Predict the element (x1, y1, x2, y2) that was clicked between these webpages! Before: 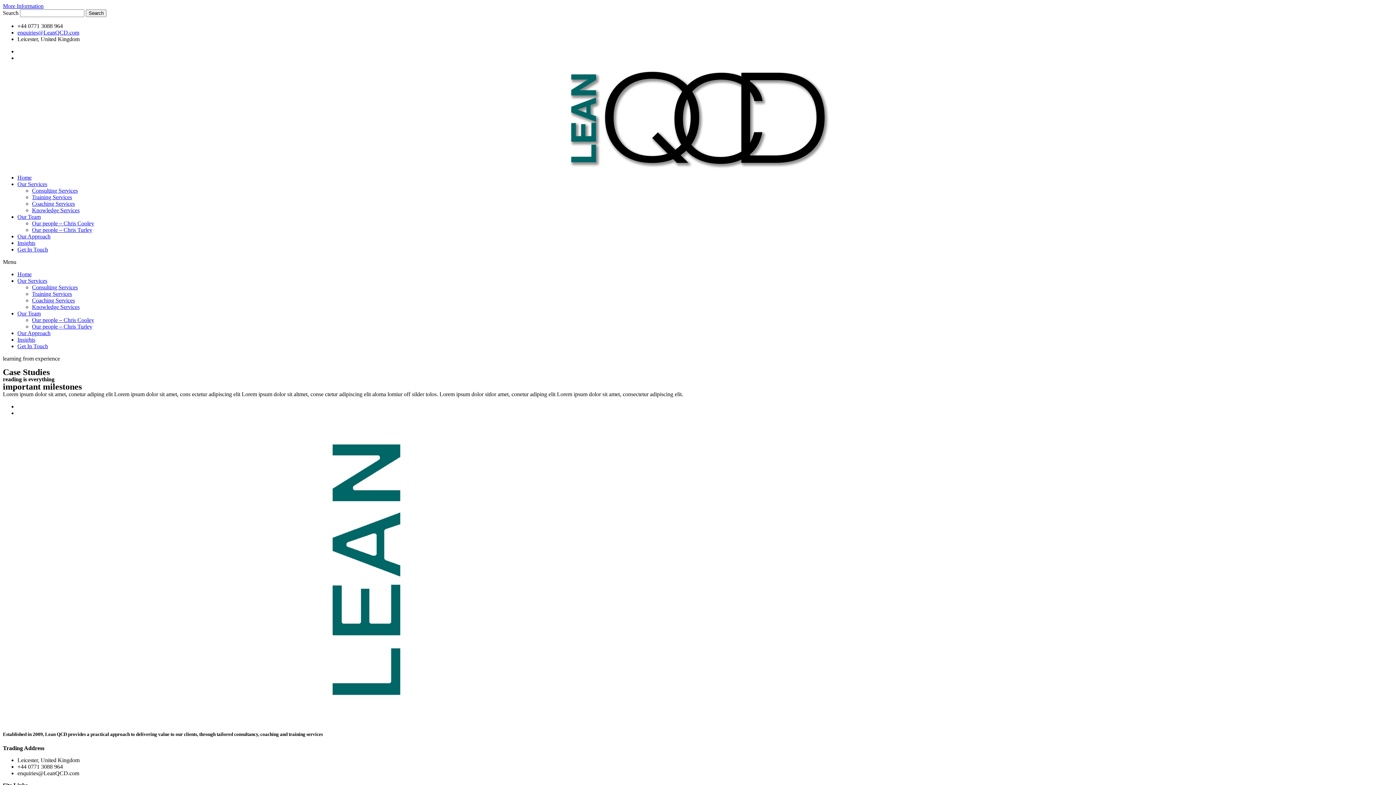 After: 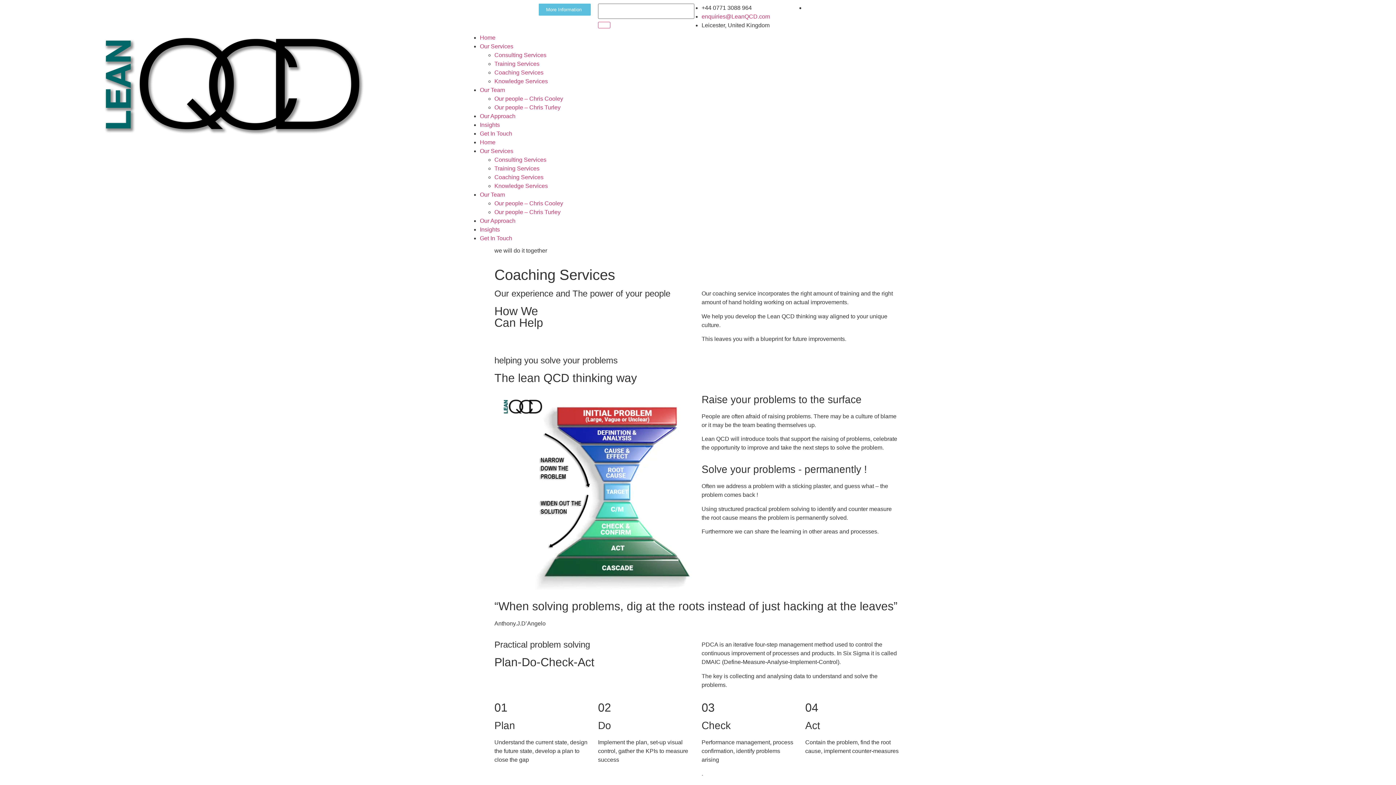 Action: label: Coaching Services bbox: (32, 200, 74, 206)